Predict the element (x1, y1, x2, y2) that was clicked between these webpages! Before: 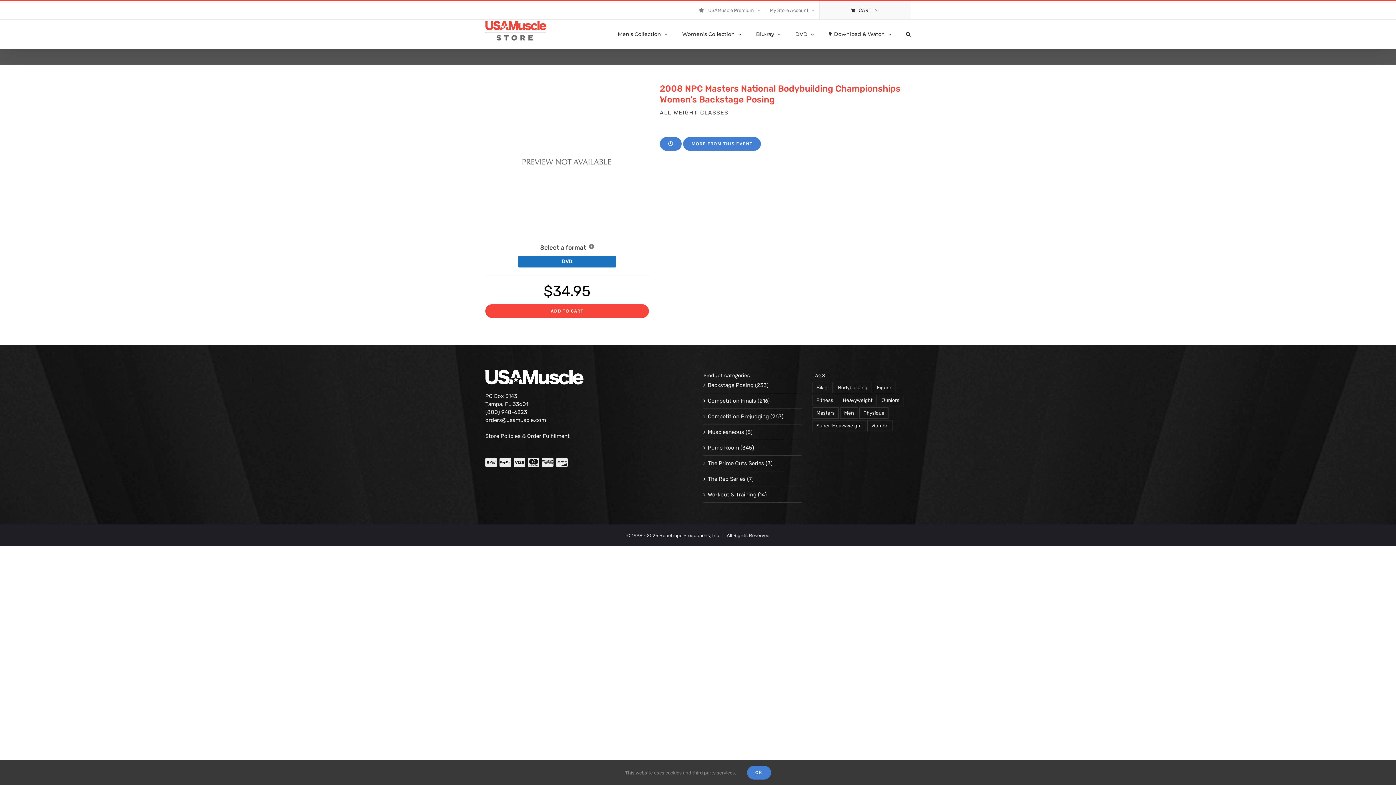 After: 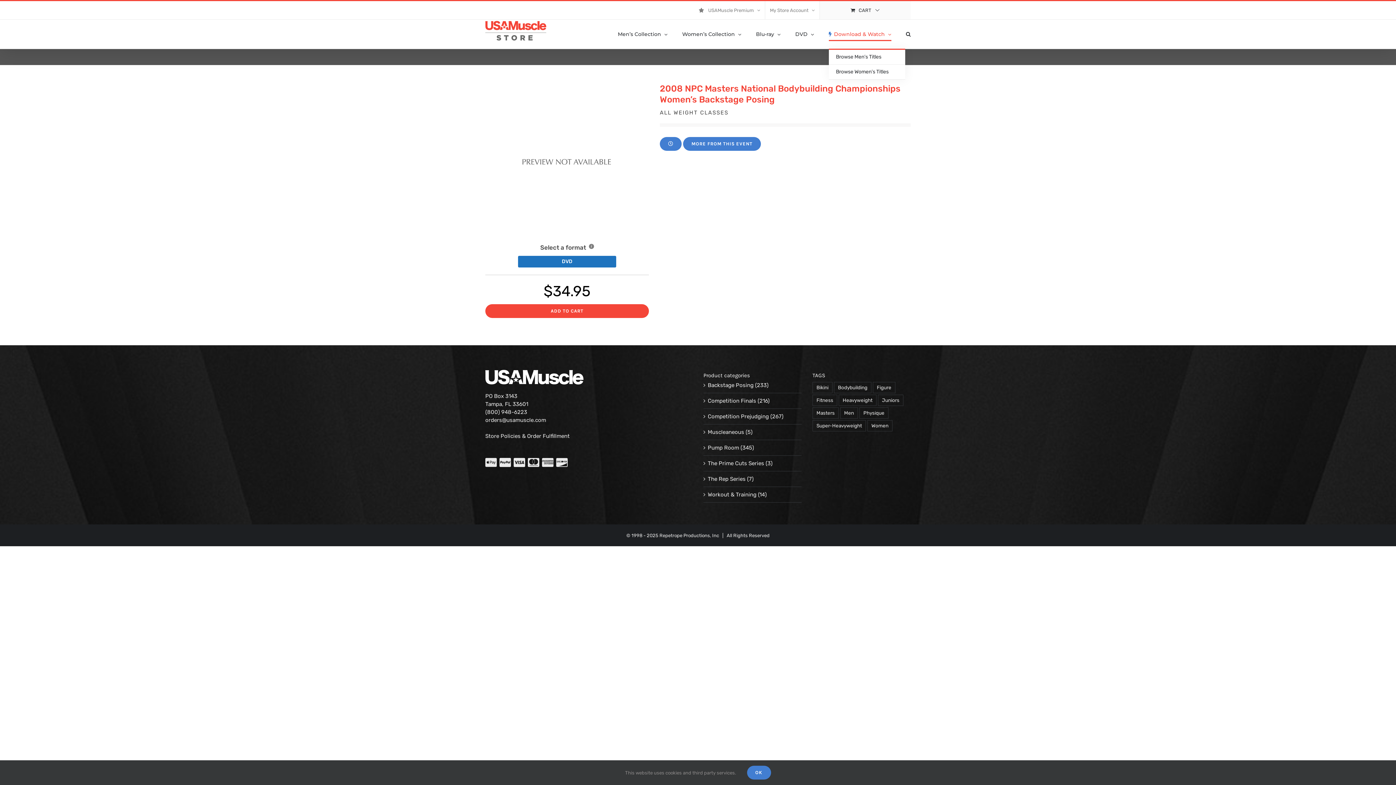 Action: bbox: (828, 19, 891, 48) label: Download & Watch